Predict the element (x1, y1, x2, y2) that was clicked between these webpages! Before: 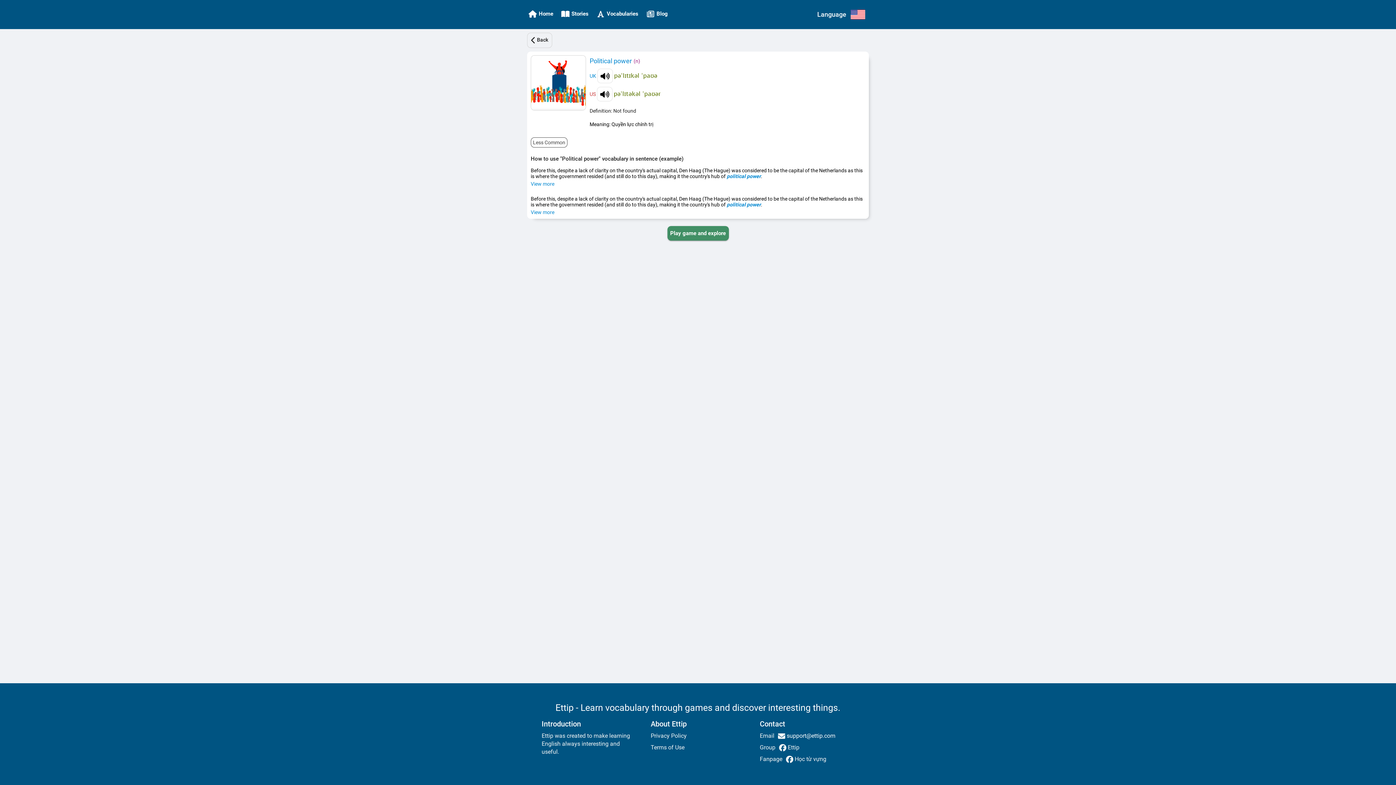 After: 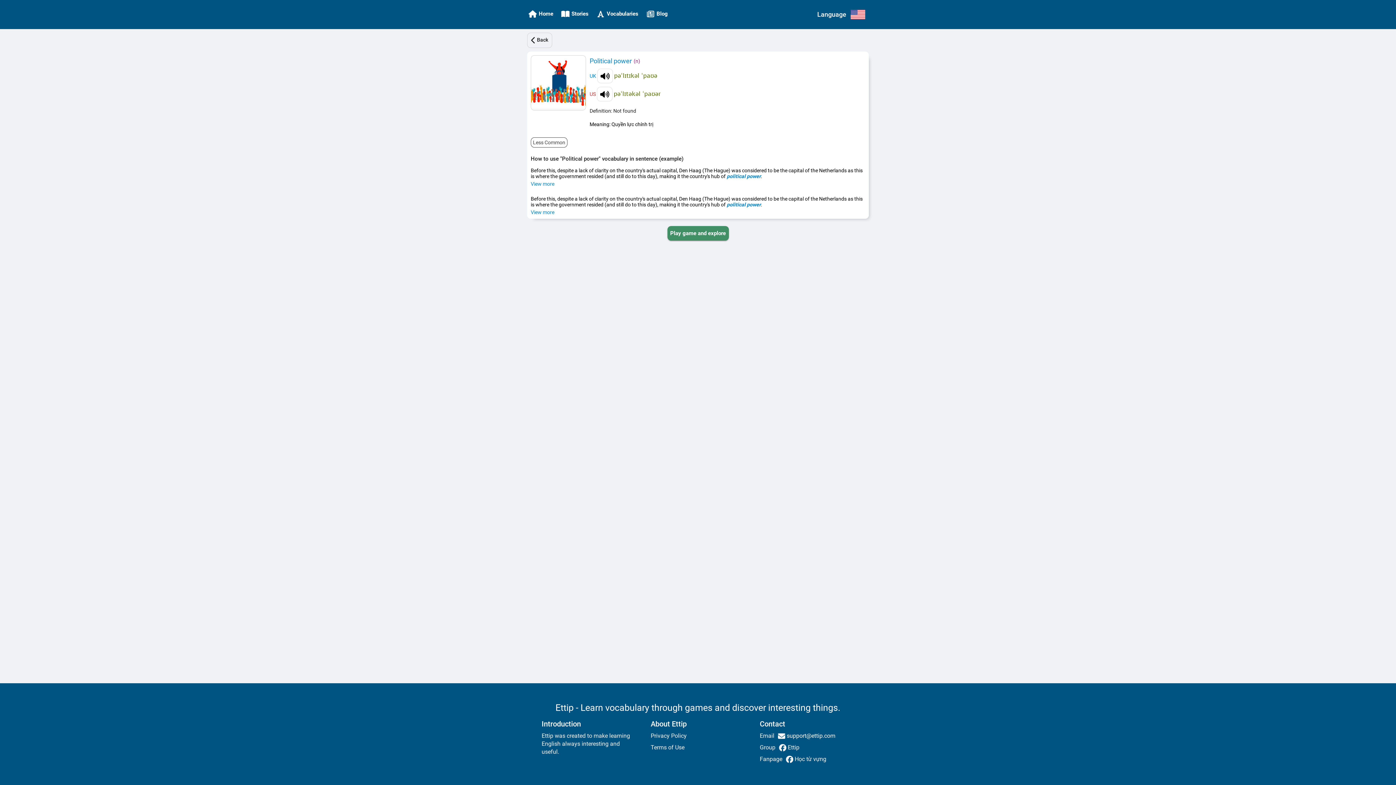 Action: bbox: (785, 732, 835, 739) label:  support@ettip.com